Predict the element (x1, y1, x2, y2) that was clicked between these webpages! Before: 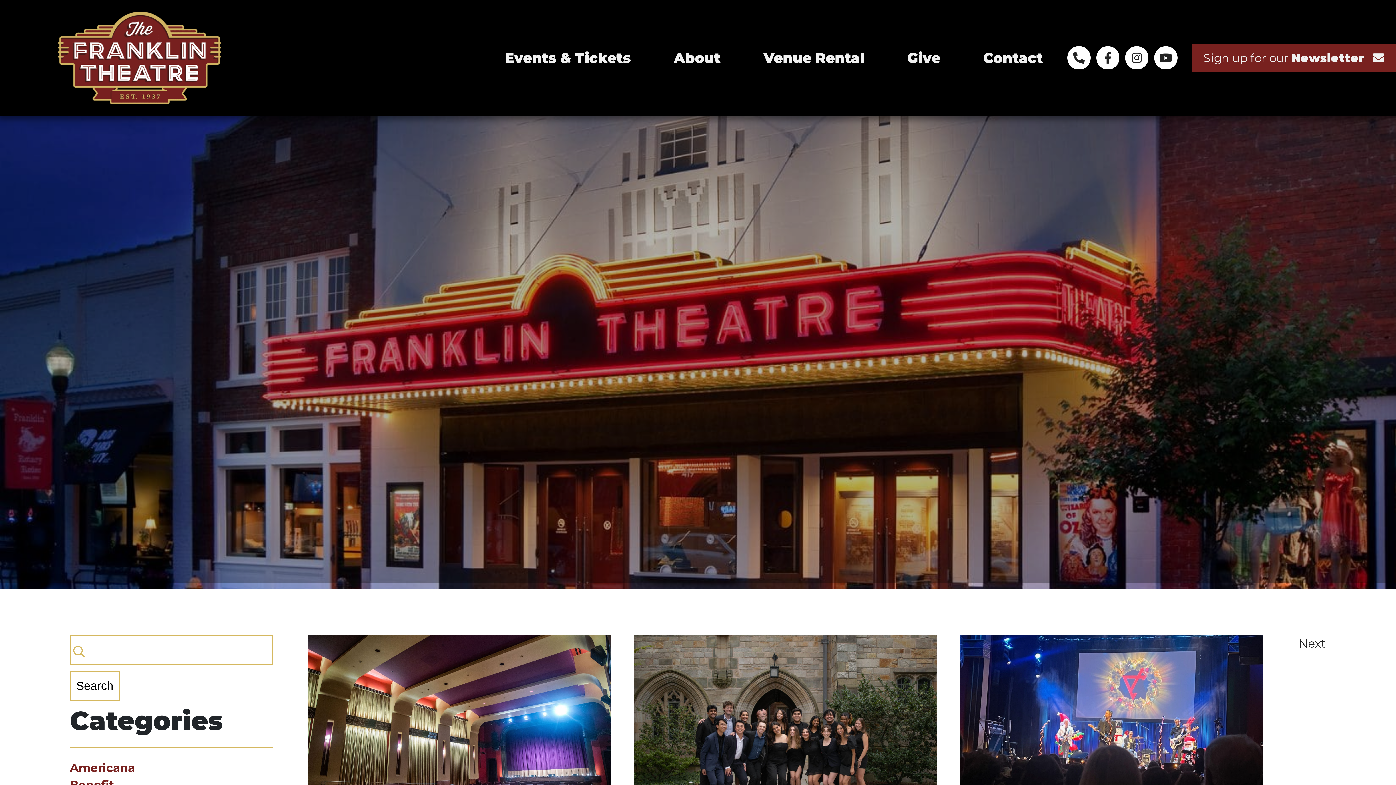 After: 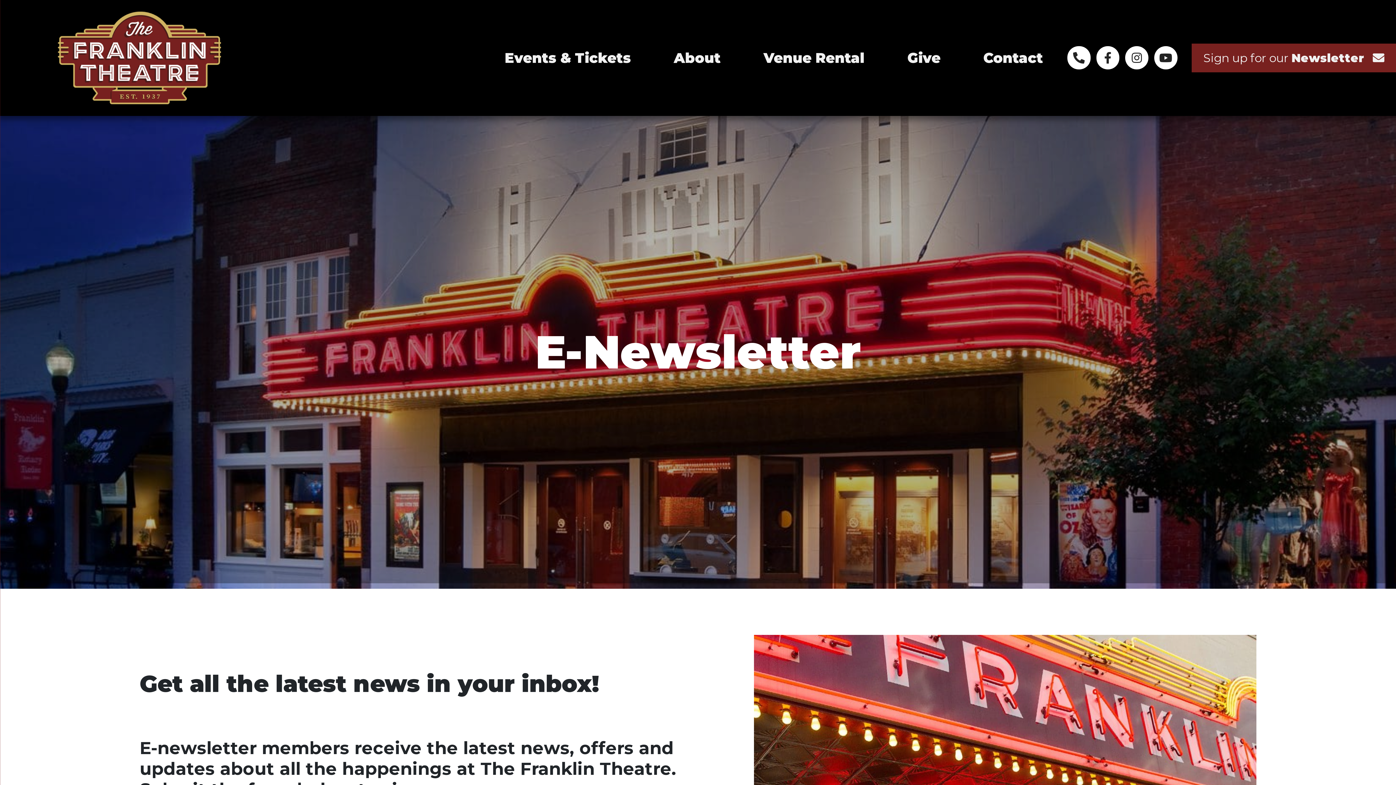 Action: bbox: (1192, 43, 1396, 72) label: Sign up for our Newsletter 